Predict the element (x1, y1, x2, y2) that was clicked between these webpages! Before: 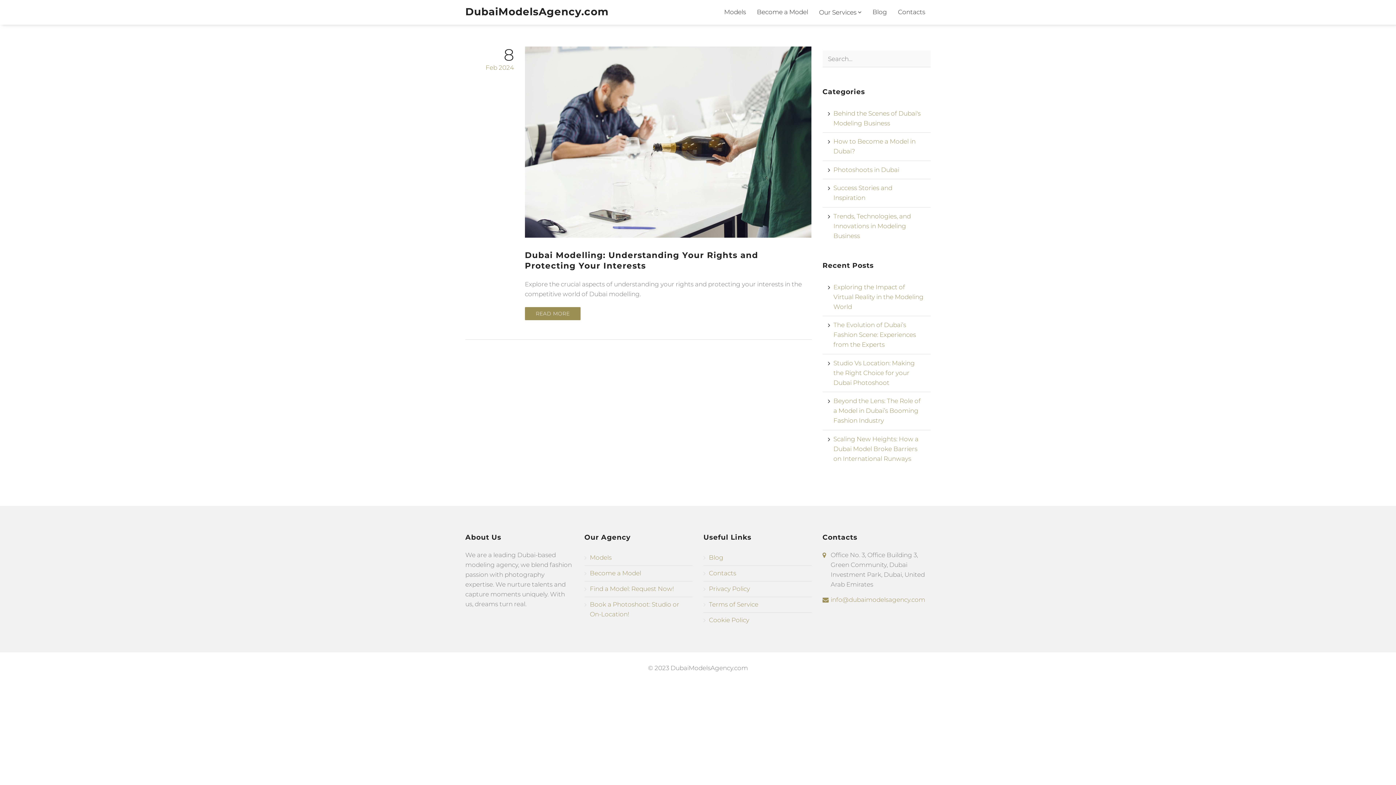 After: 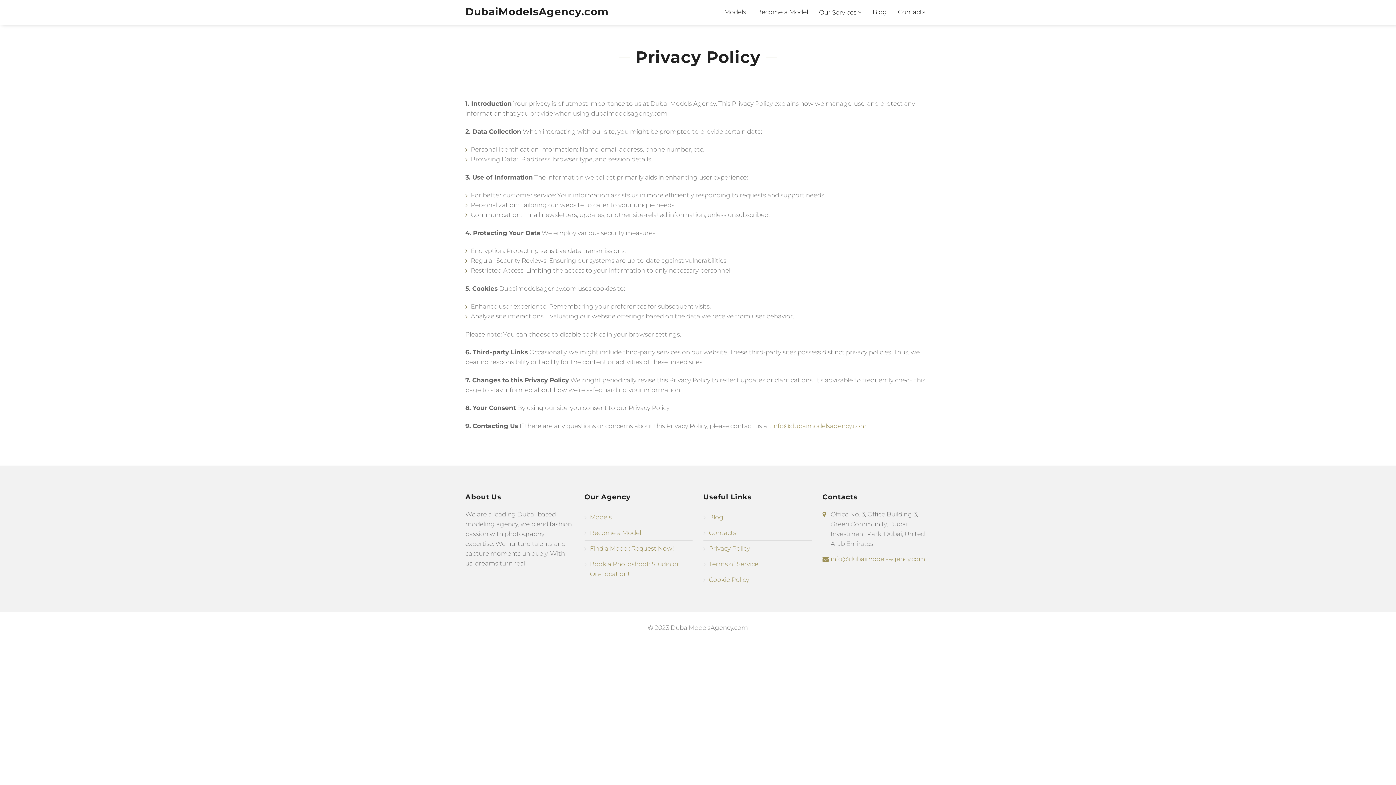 Action: label: Privacy Policy bbox: (703, 581, 811, 597)